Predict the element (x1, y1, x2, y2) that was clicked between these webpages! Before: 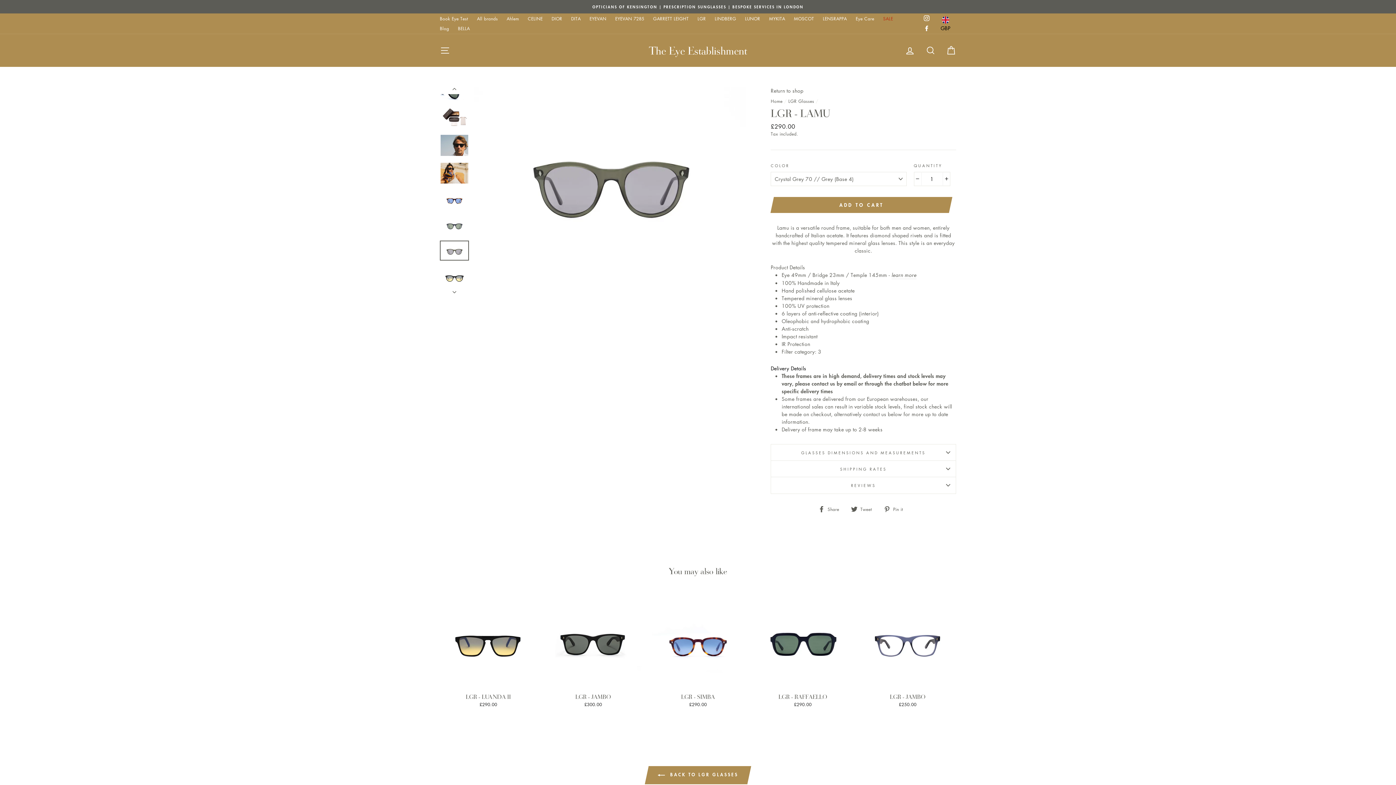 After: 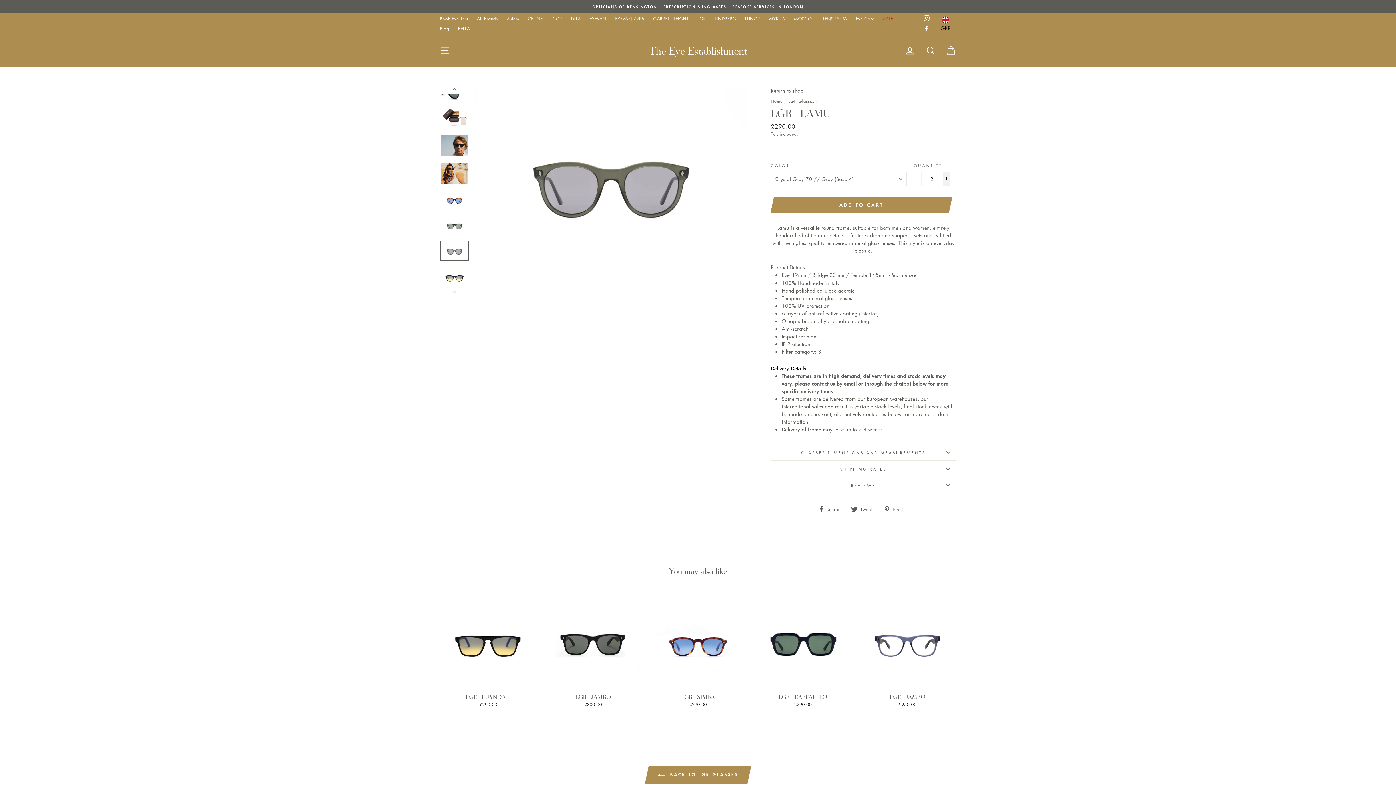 Action: bbox: (942, 171, 950, 186) label: Increase item quantity by one